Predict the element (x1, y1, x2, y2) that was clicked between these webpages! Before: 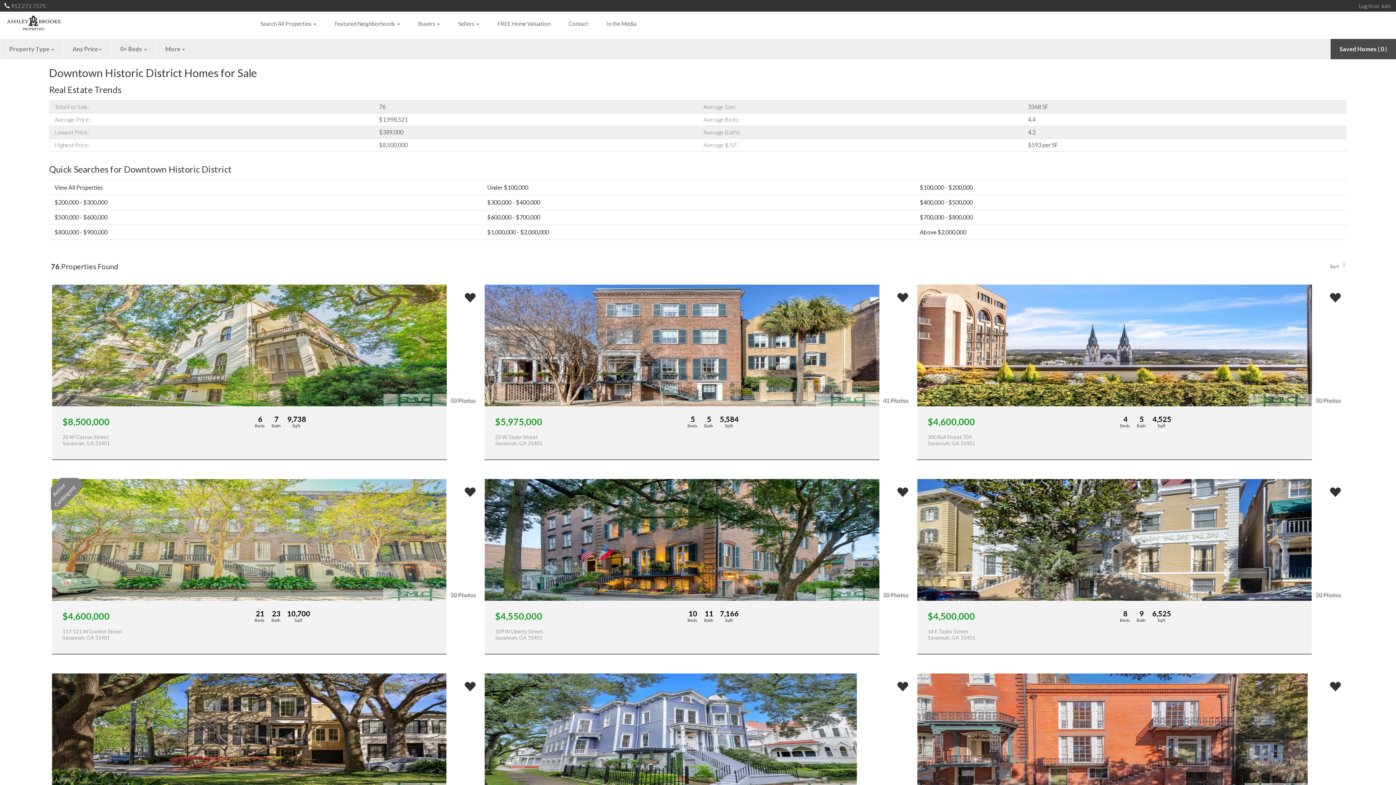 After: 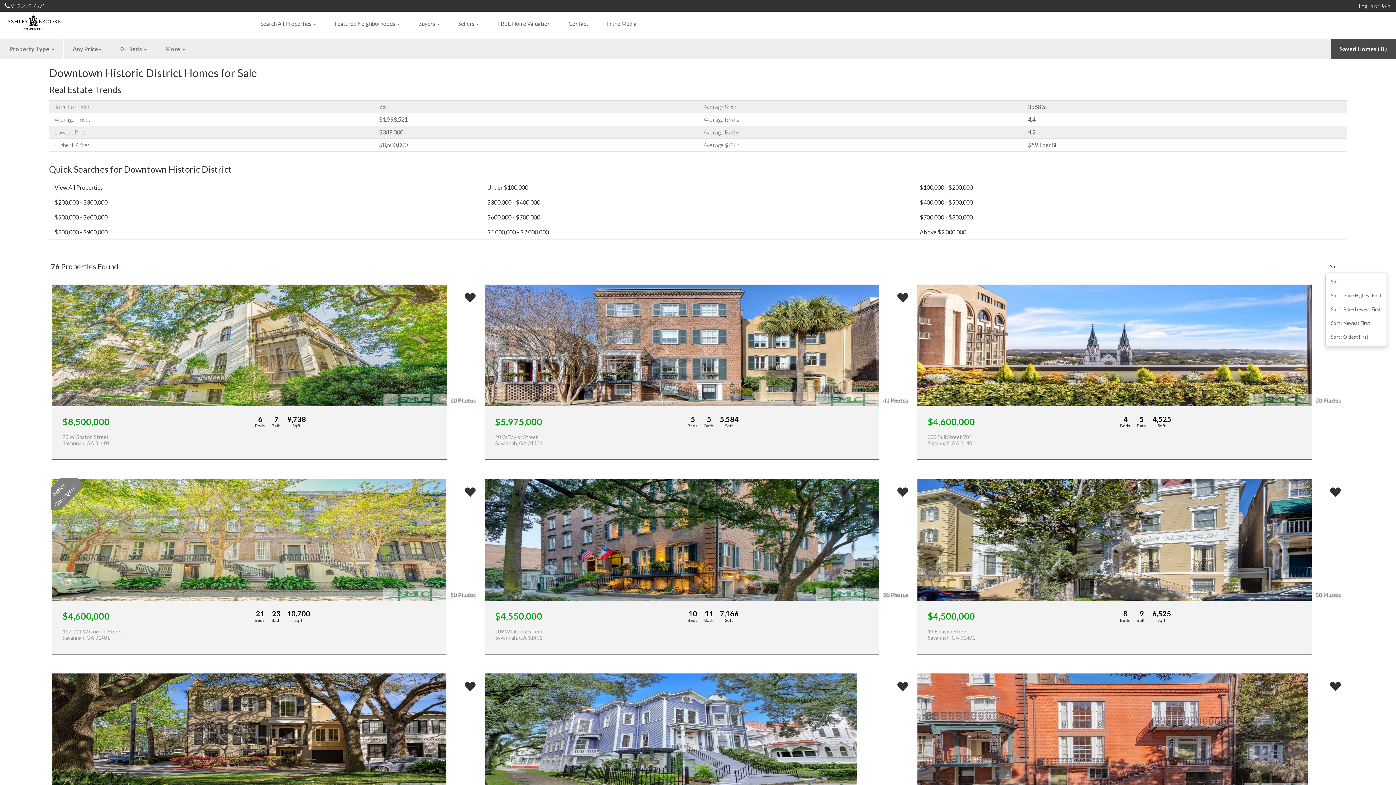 Action: label: Sort bbox: (1325, 261, 1343, 272)